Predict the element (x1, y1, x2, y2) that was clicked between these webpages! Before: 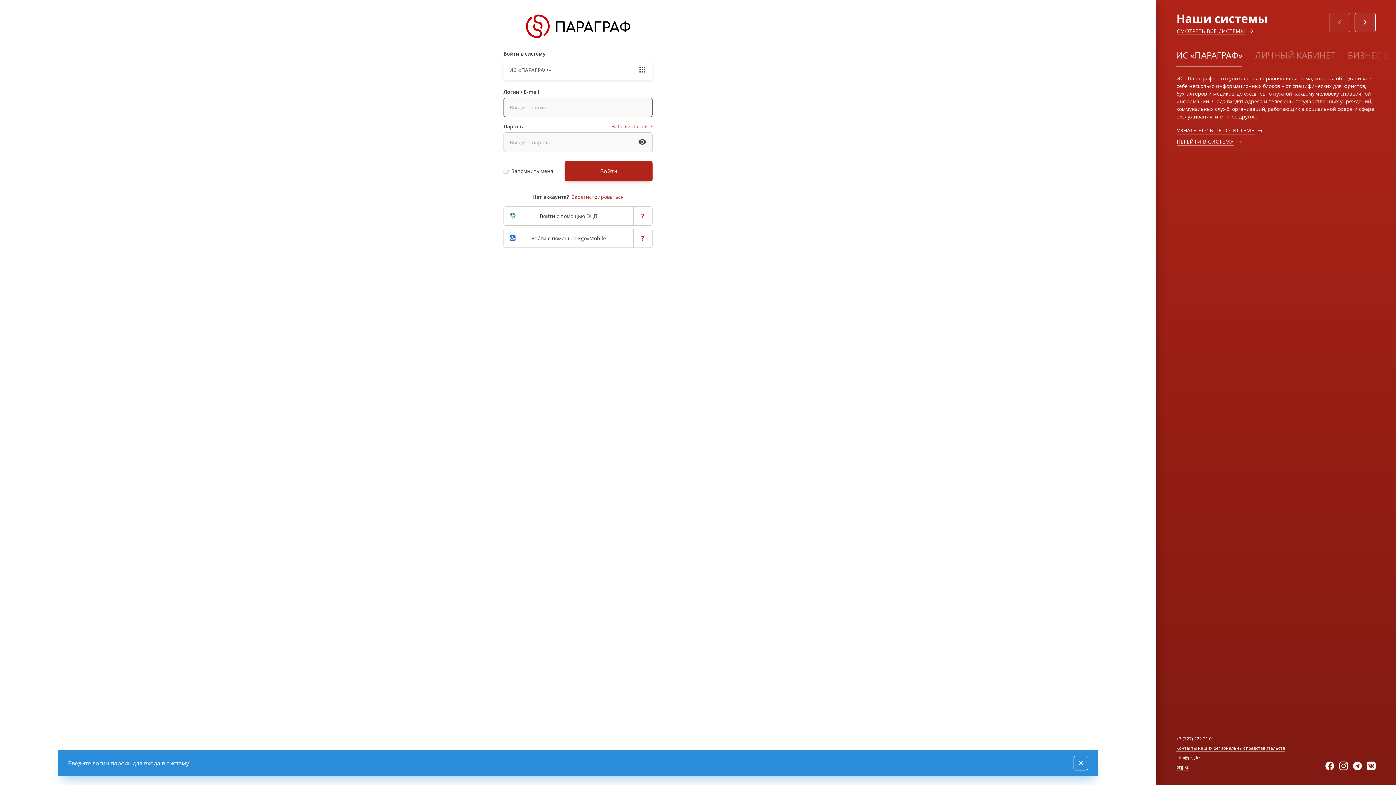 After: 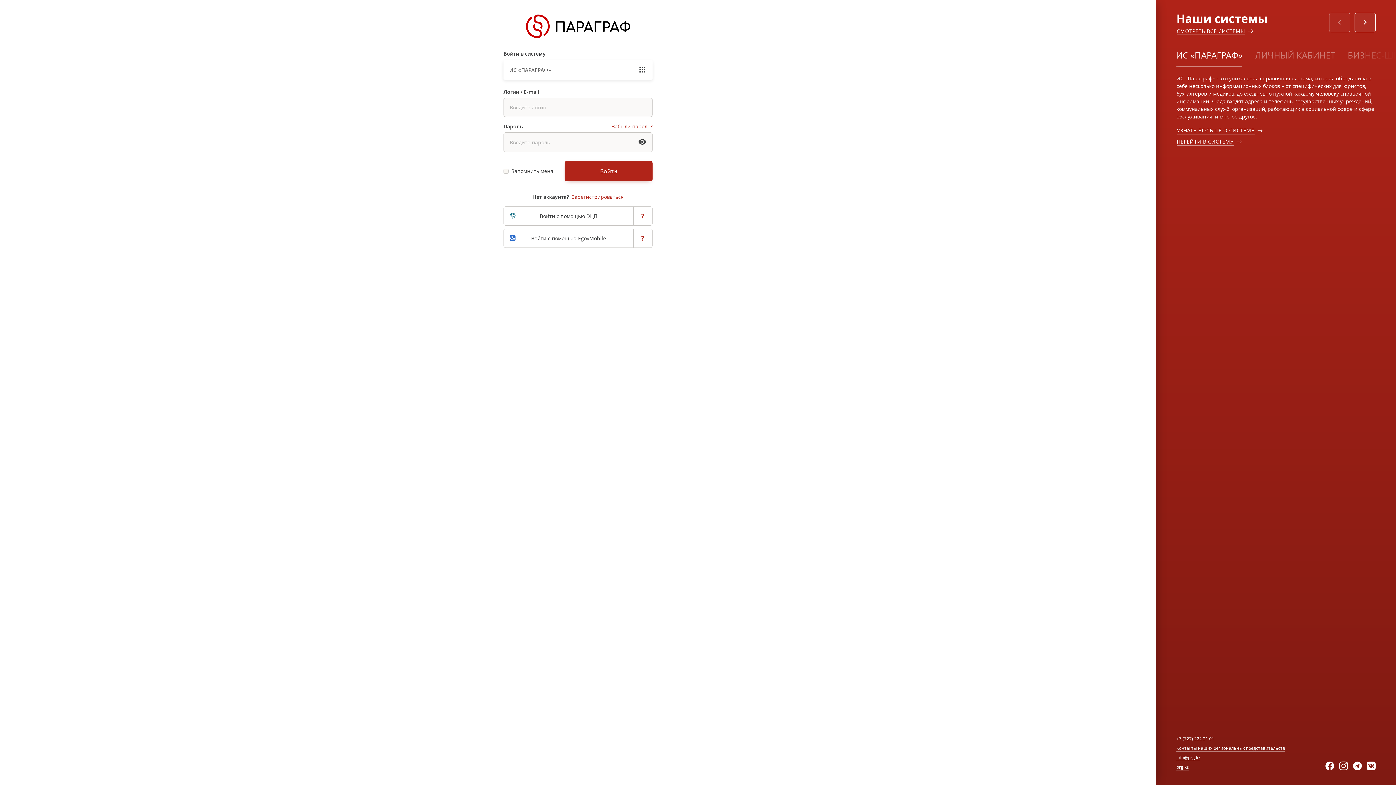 Action: label: Close bbox: (1073, 756, 1088, 770)